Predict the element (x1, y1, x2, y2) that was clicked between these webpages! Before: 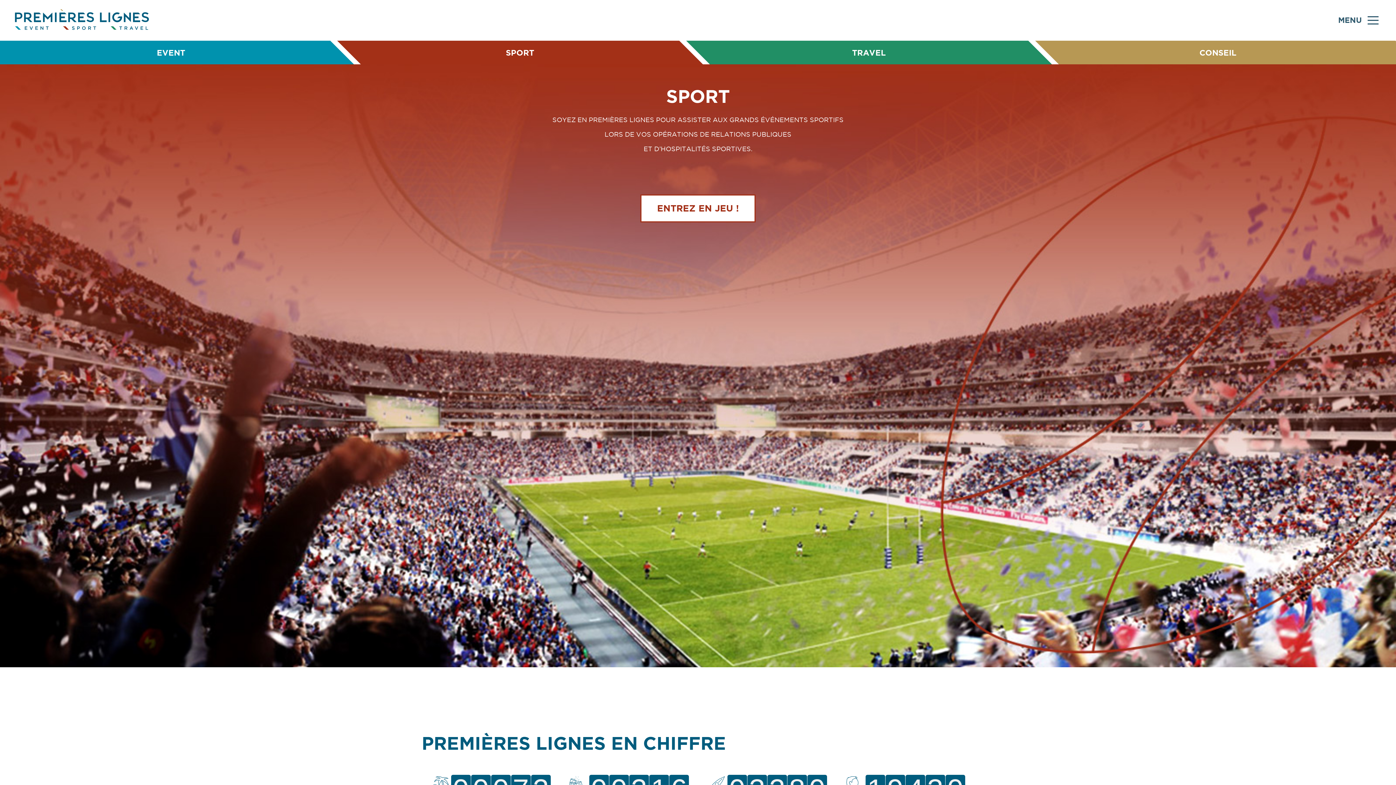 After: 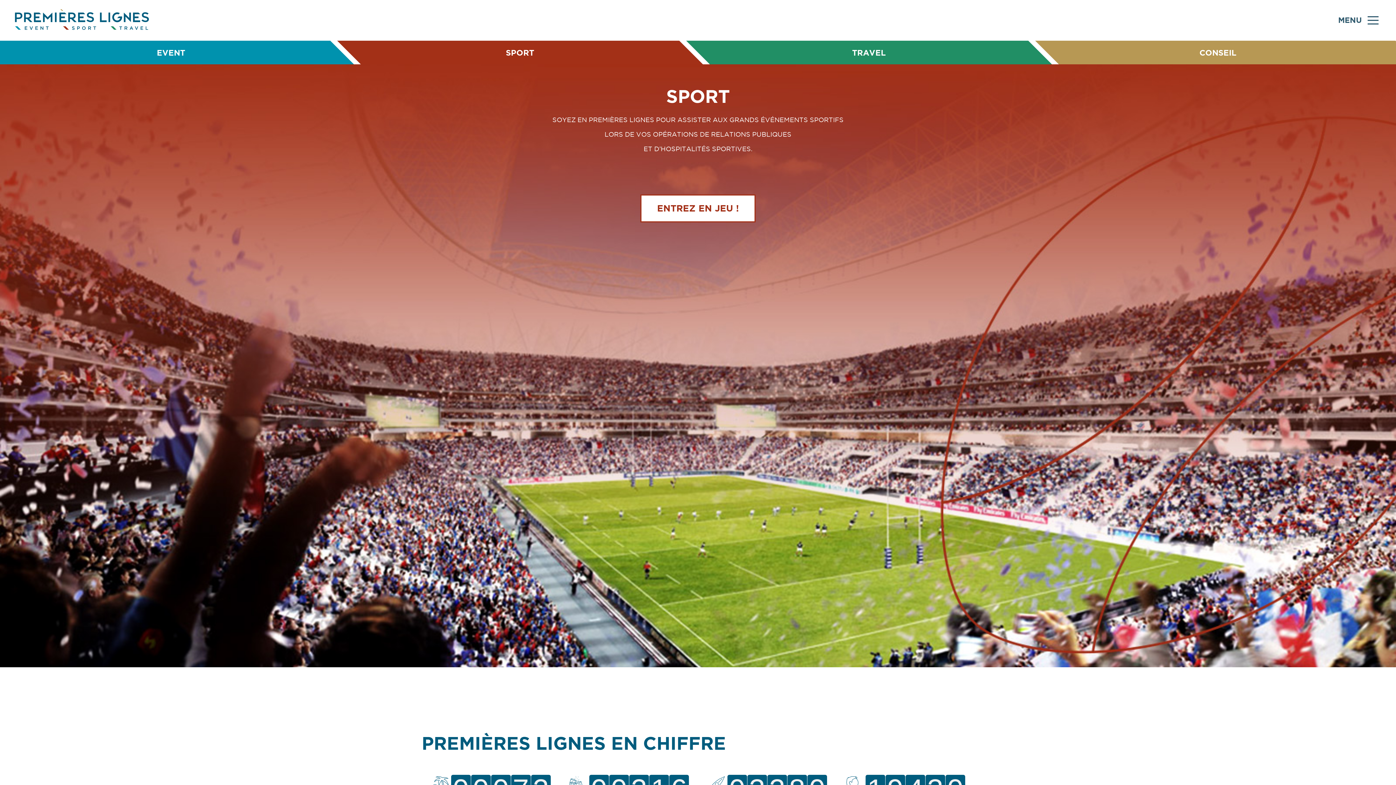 Action: bbox: (0, 0, 163, 18)